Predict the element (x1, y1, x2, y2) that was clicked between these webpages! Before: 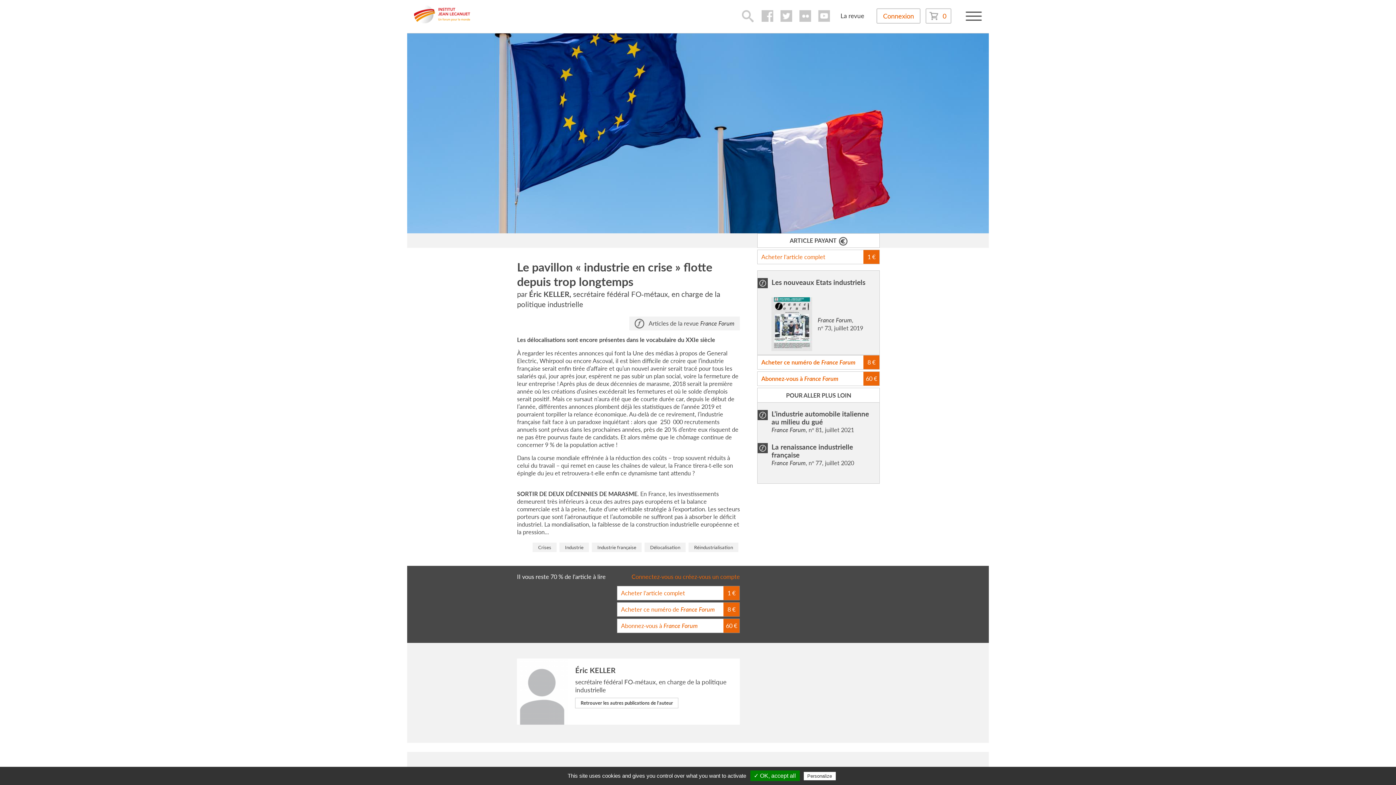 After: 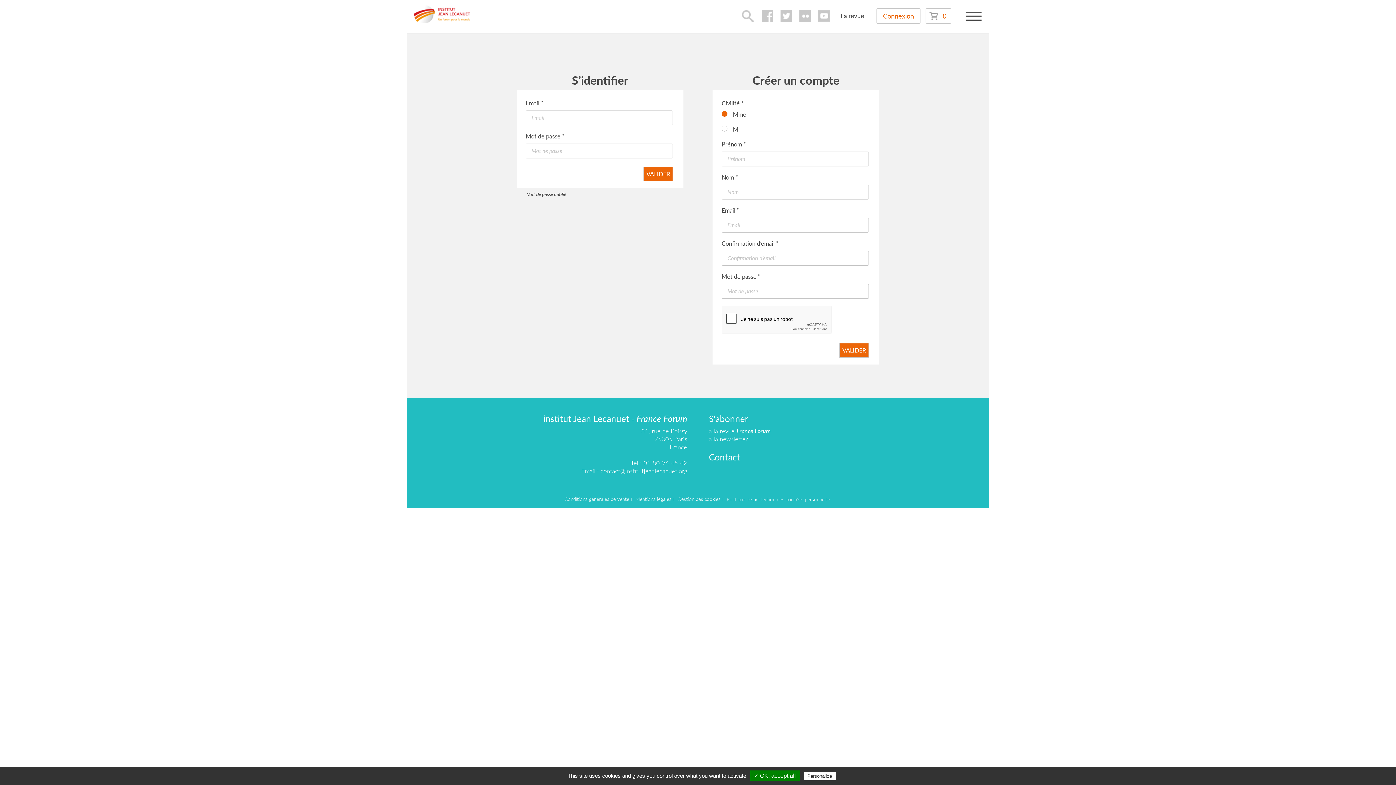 Action: bbox: (631, 573, 740, 580) label: Connectez-vous ou créez-vous un compte